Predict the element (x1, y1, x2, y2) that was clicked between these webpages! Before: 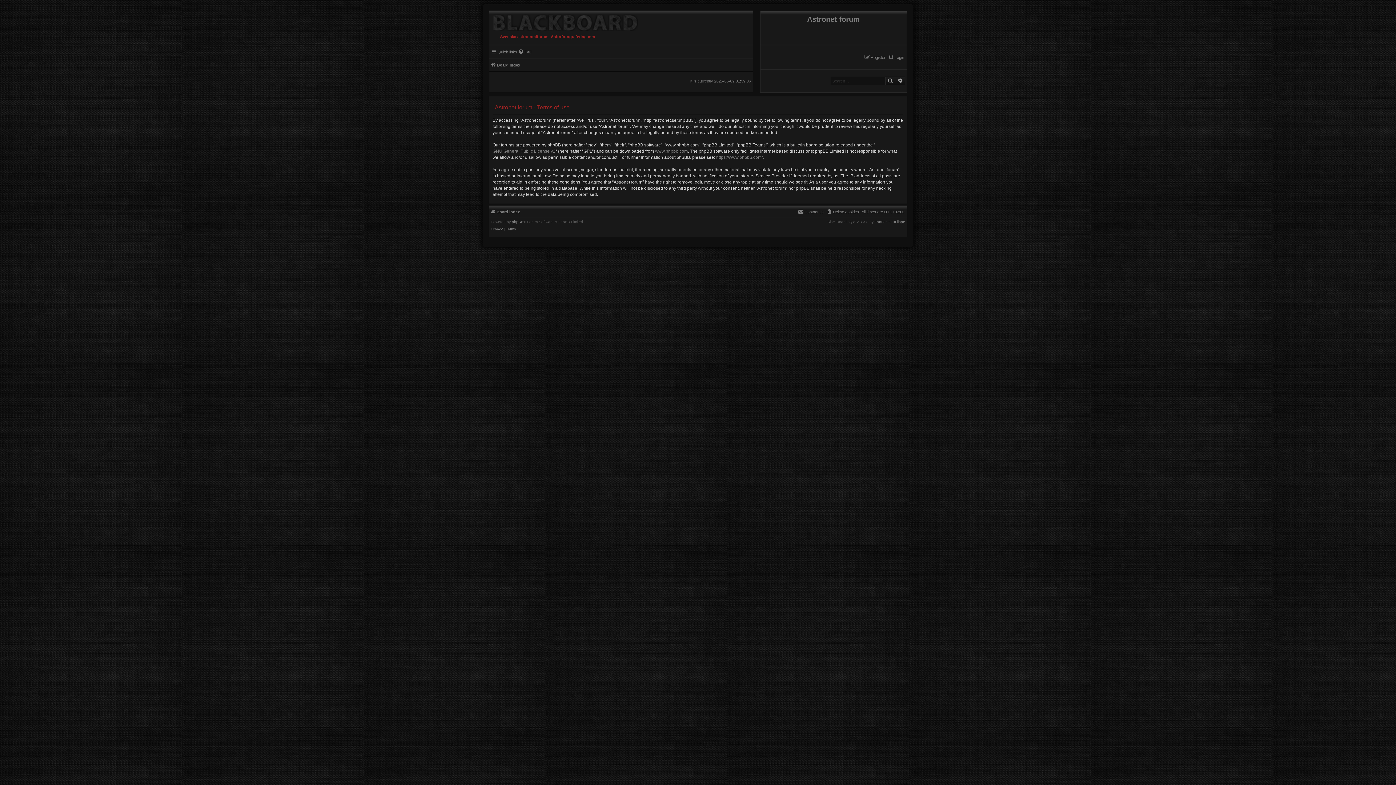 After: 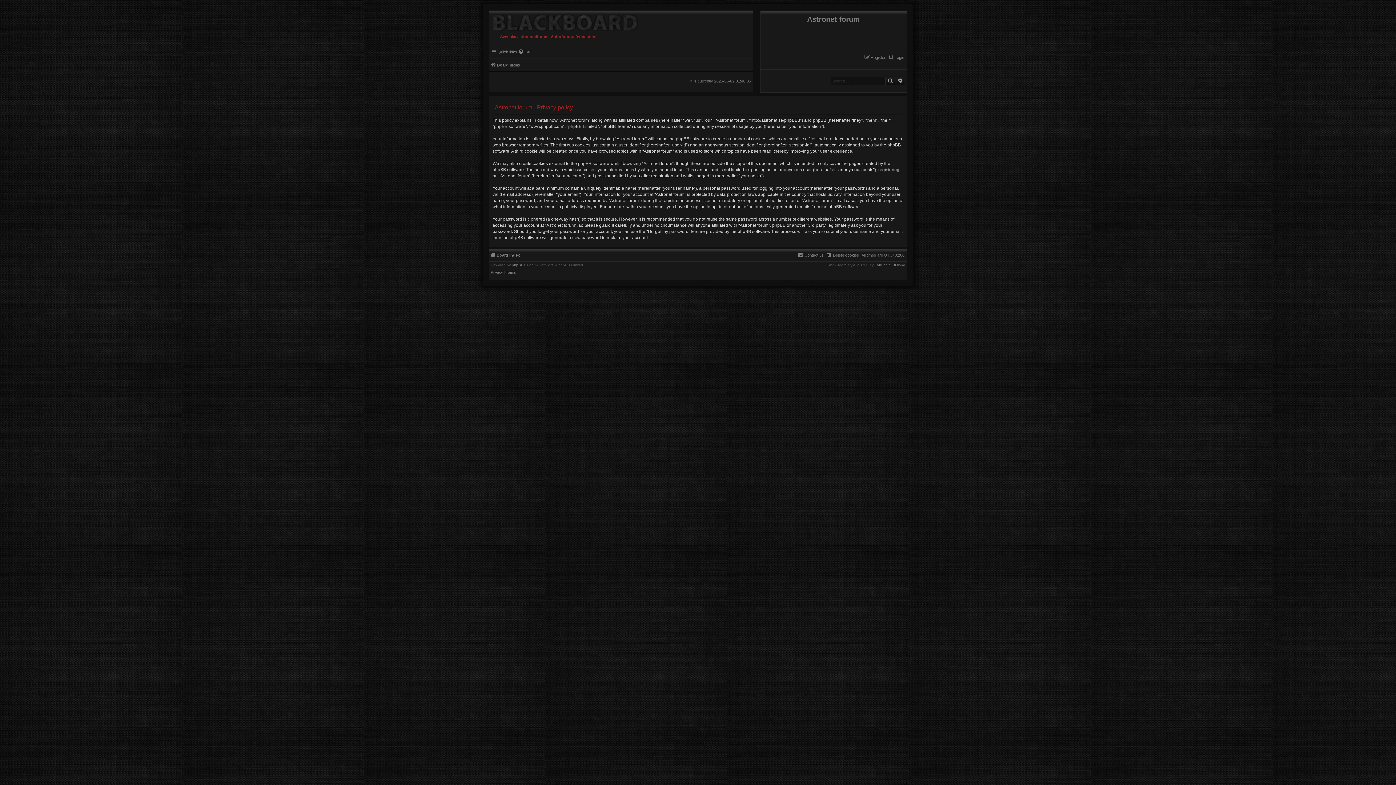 Action: label: Privacy bbox: (490, 227, 502, 231)